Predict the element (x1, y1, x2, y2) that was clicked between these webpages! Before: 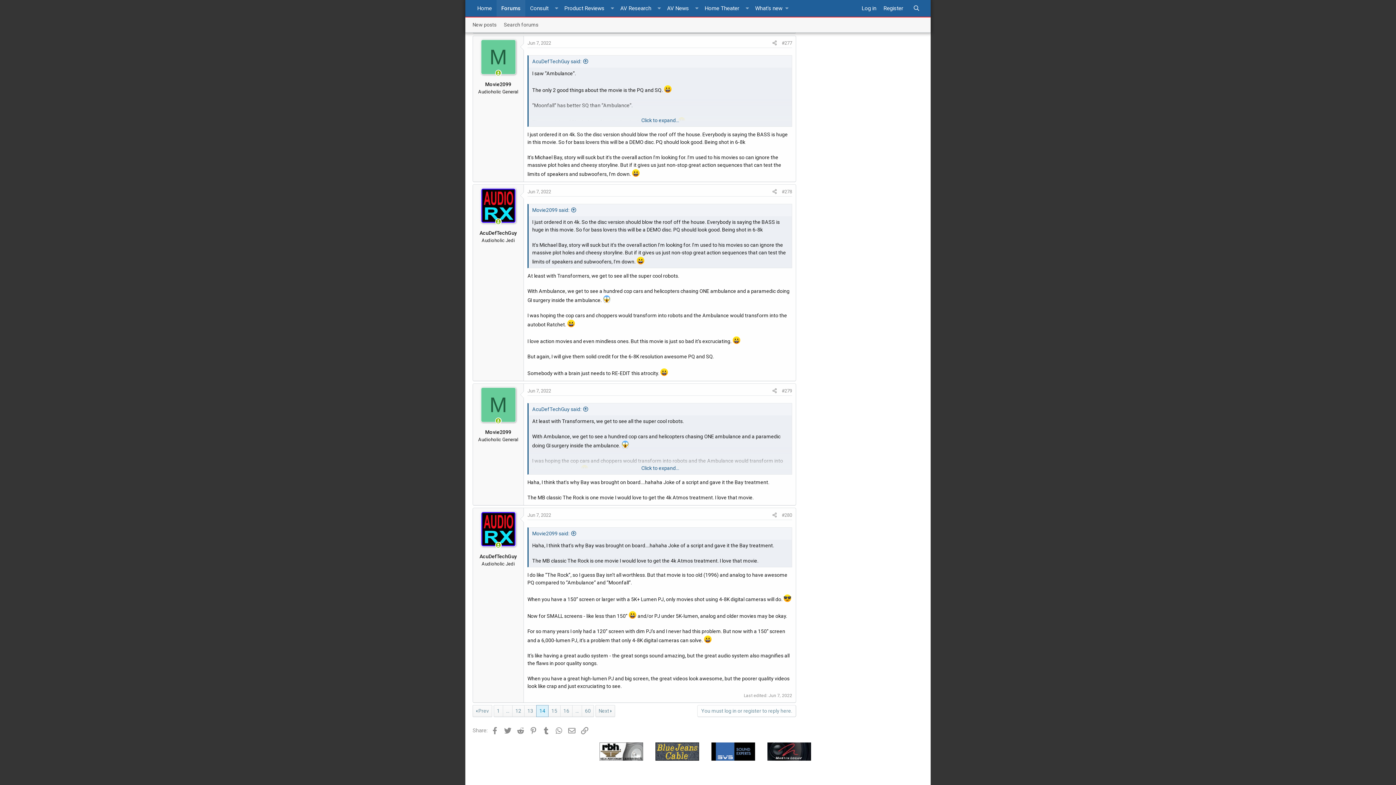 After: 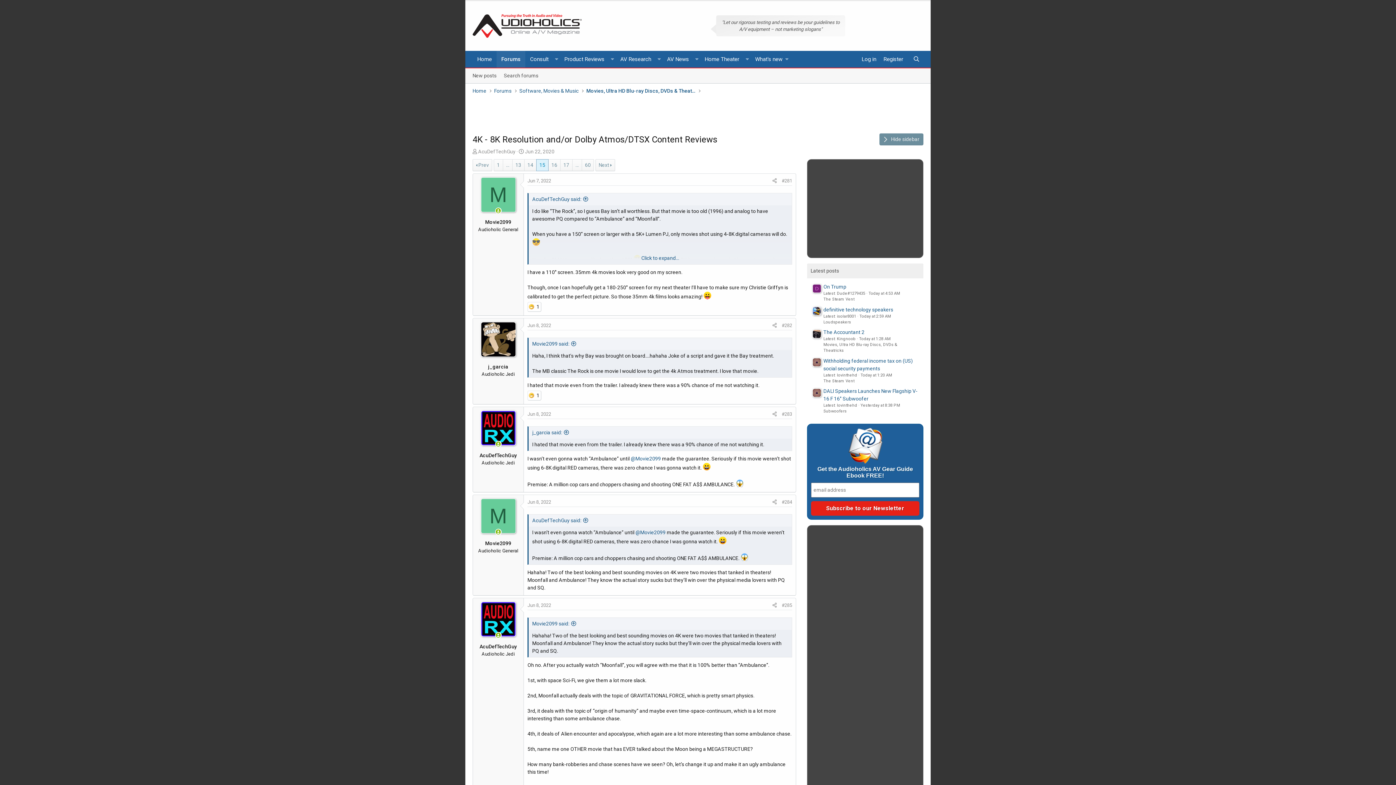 Action: label: Next bbox: (595, 705, 615, 717)